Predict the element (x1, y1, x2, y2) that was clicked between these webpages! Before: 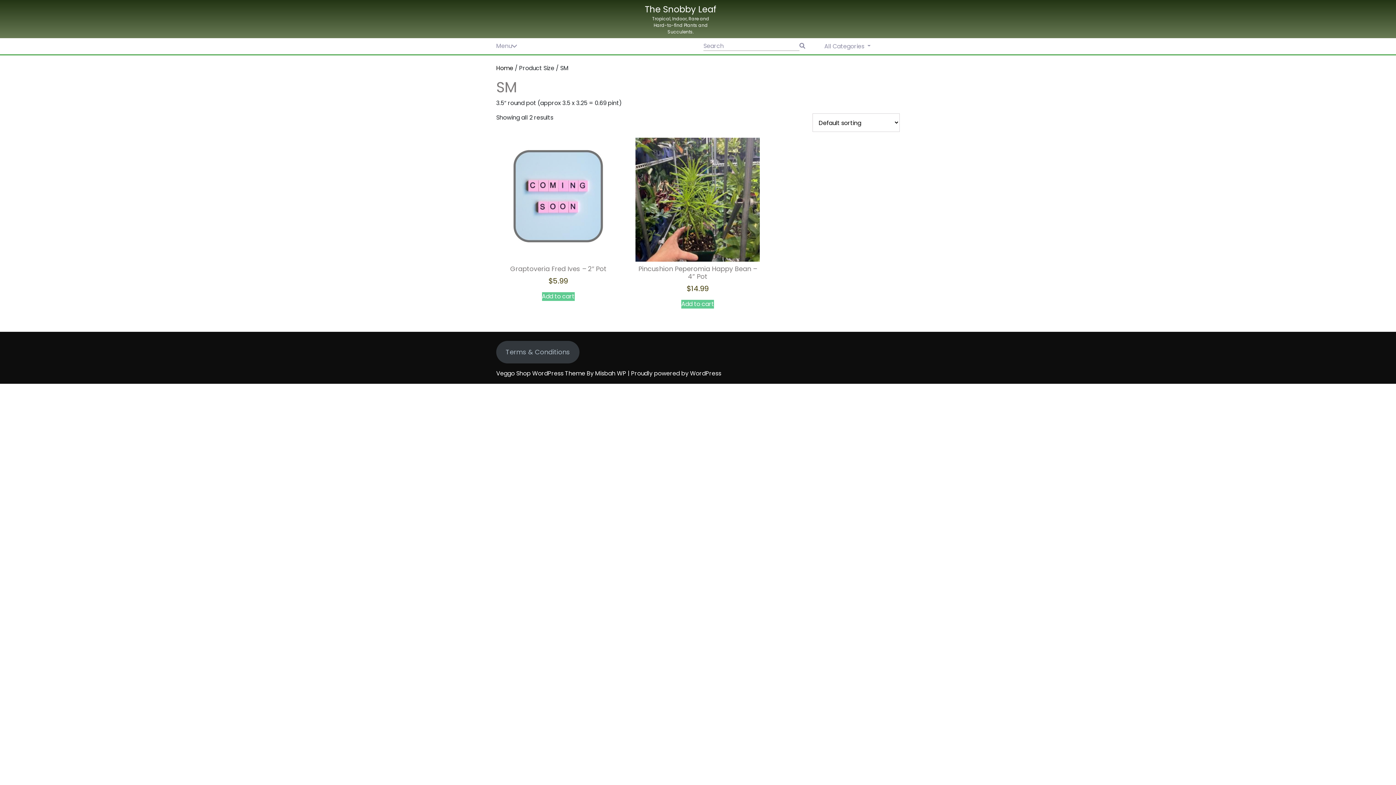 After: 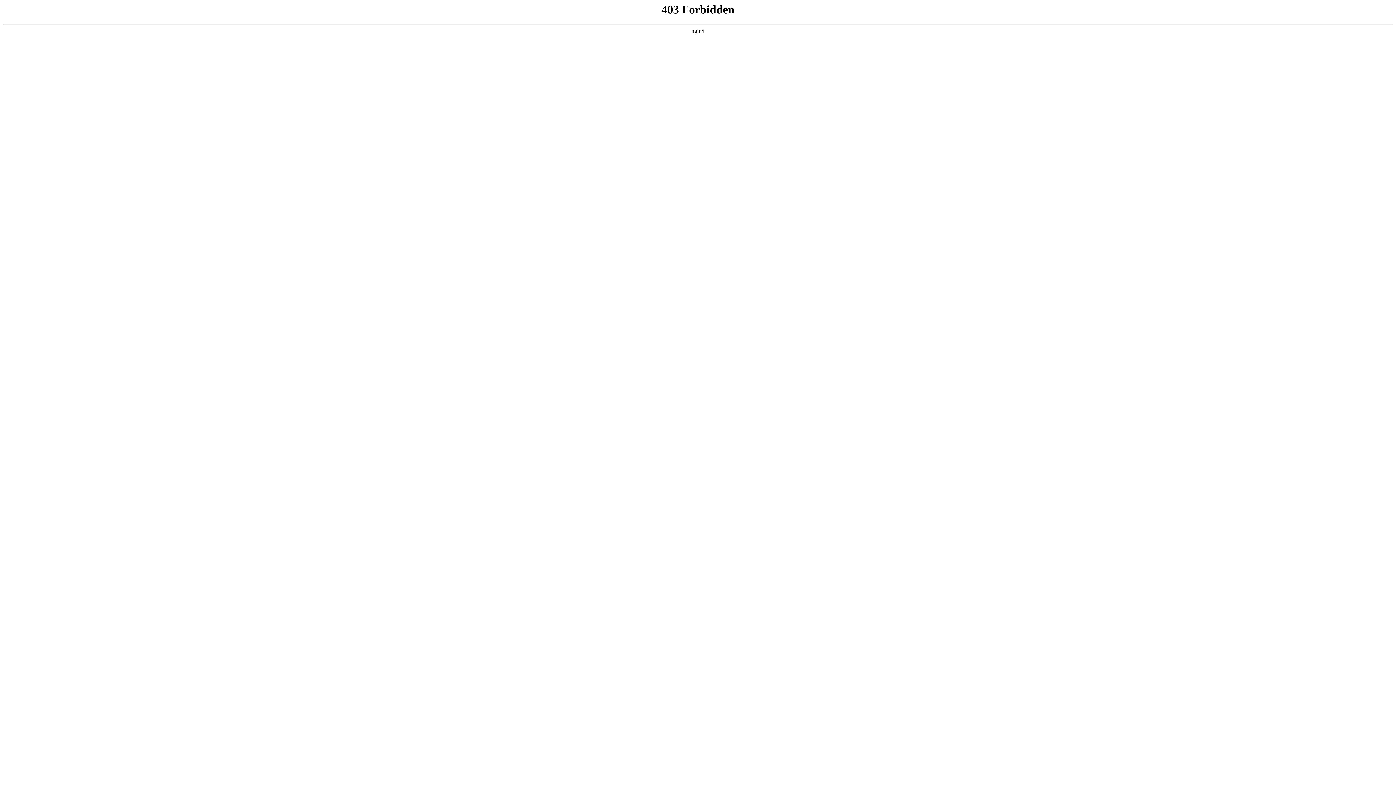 Action: label: | Proudly powered by WordPress bbox: (628, 369, 721, 377)